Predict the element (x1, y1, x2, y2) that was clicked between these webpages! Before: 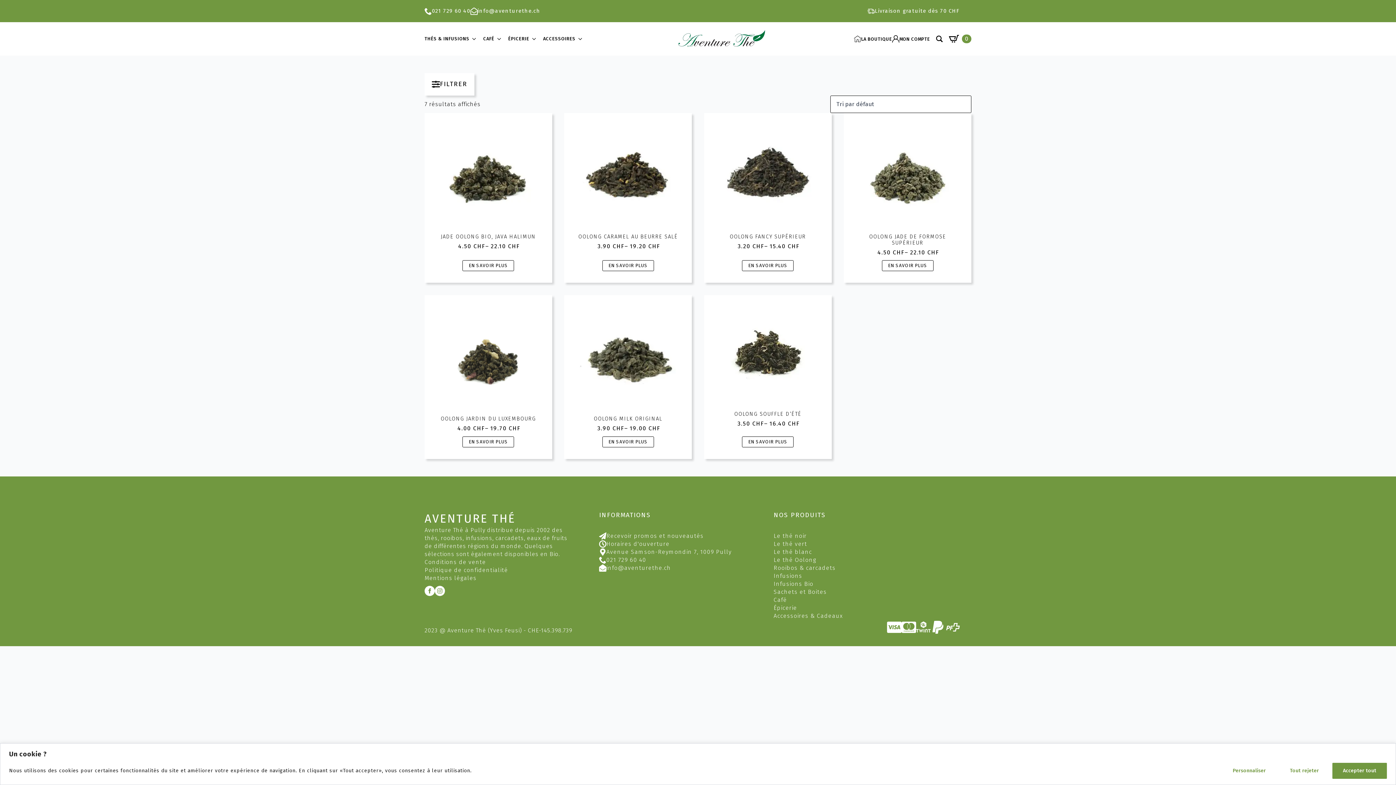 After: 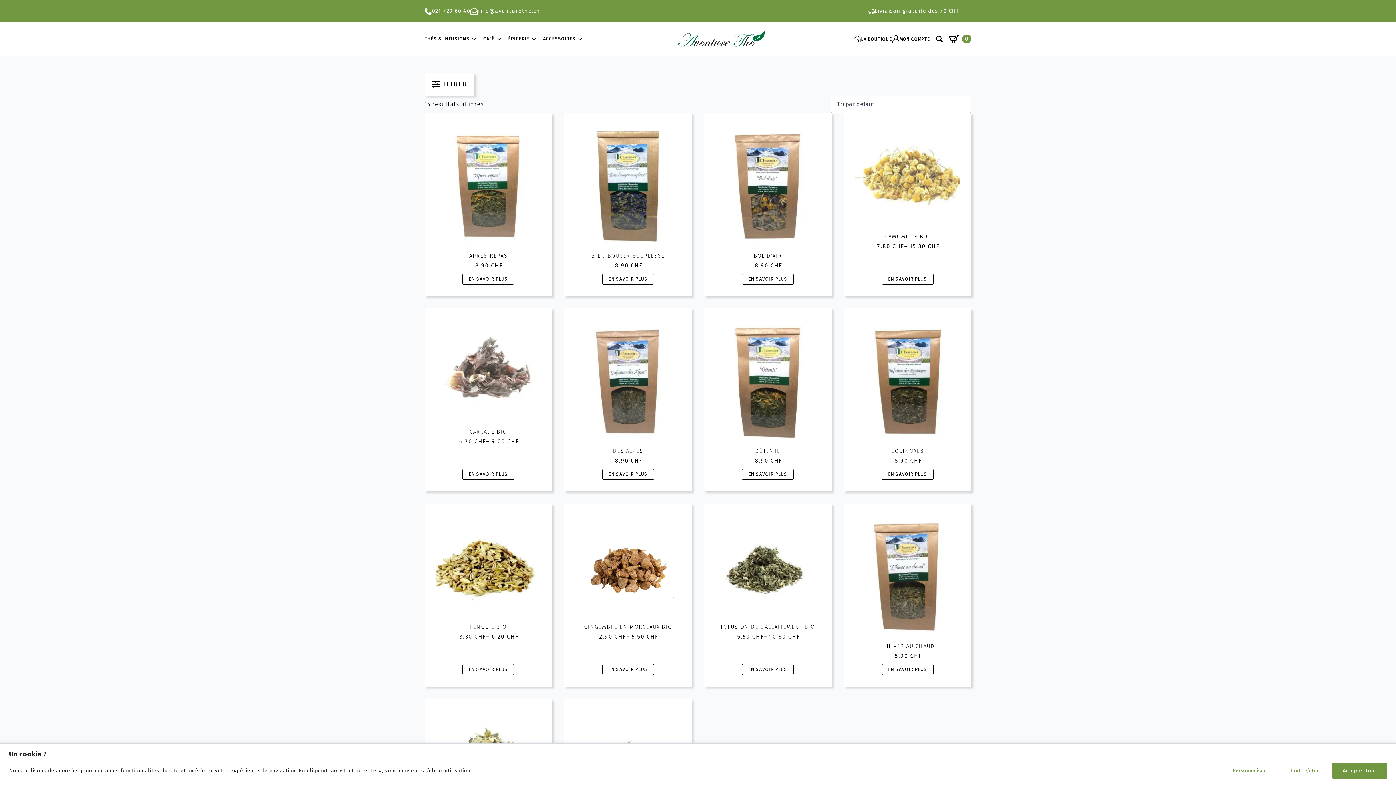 Action: label: Infusions Bio bbox: (773, 580, 813, 588)